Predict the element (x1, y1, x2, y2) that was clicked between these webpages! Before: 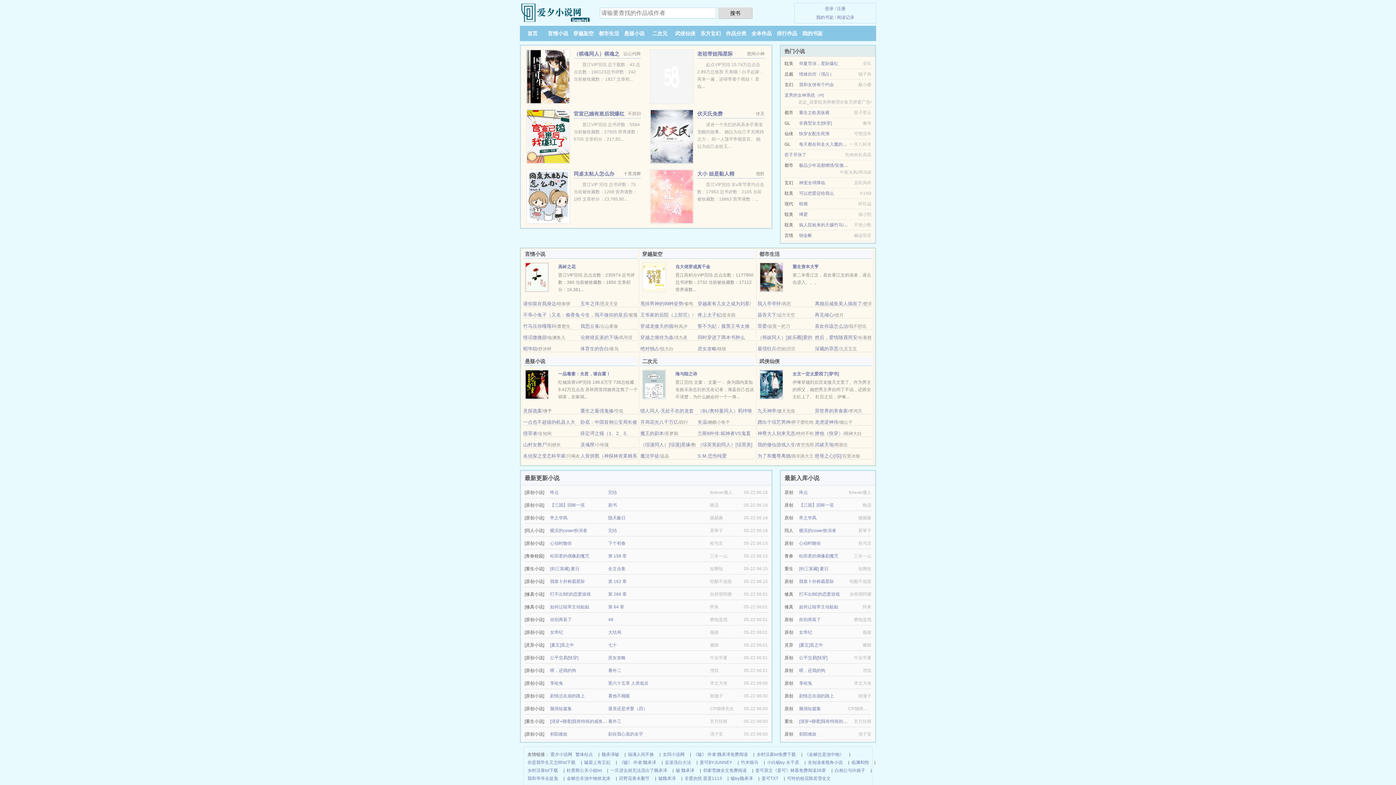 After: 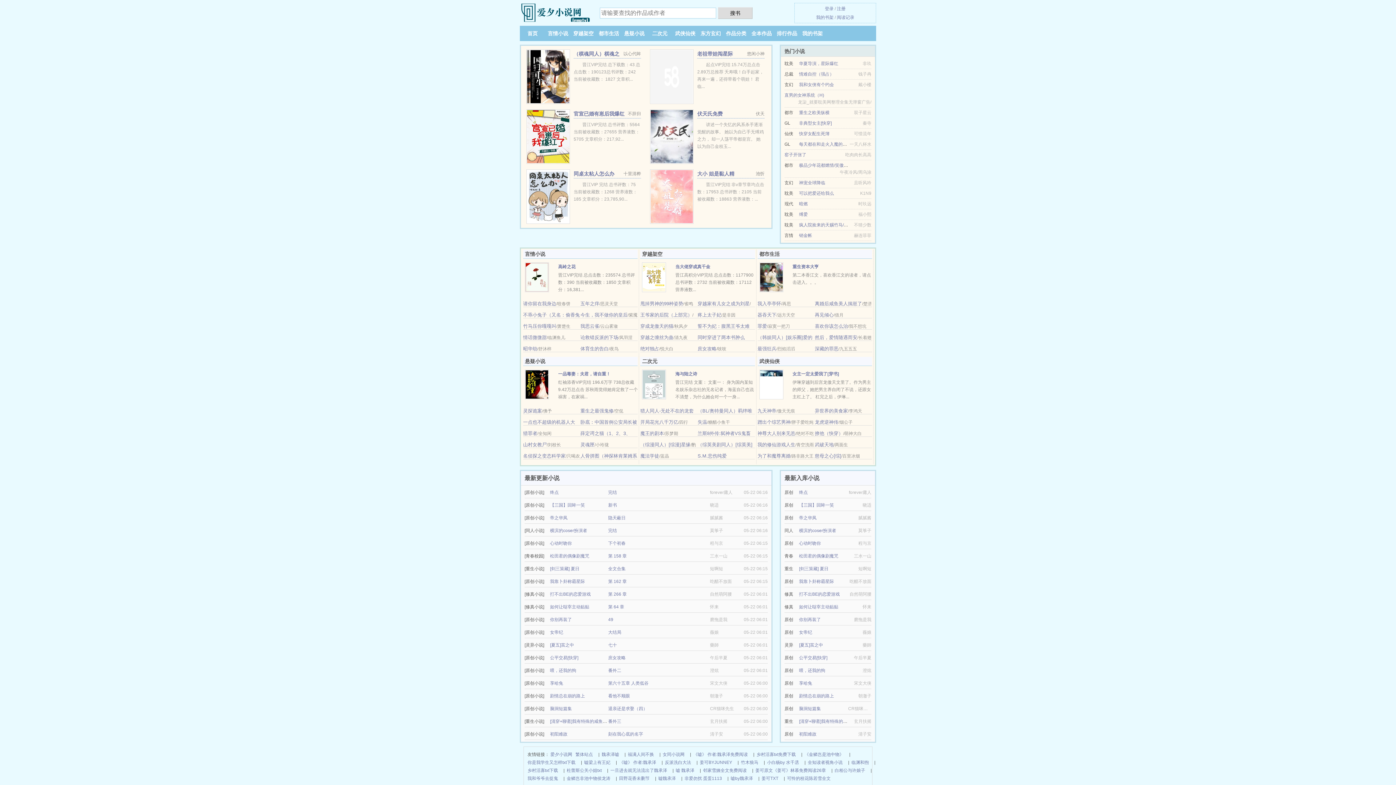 Action: label: 打不出BE的恋爱游戏 bbox: (550, 592, 590, 597)